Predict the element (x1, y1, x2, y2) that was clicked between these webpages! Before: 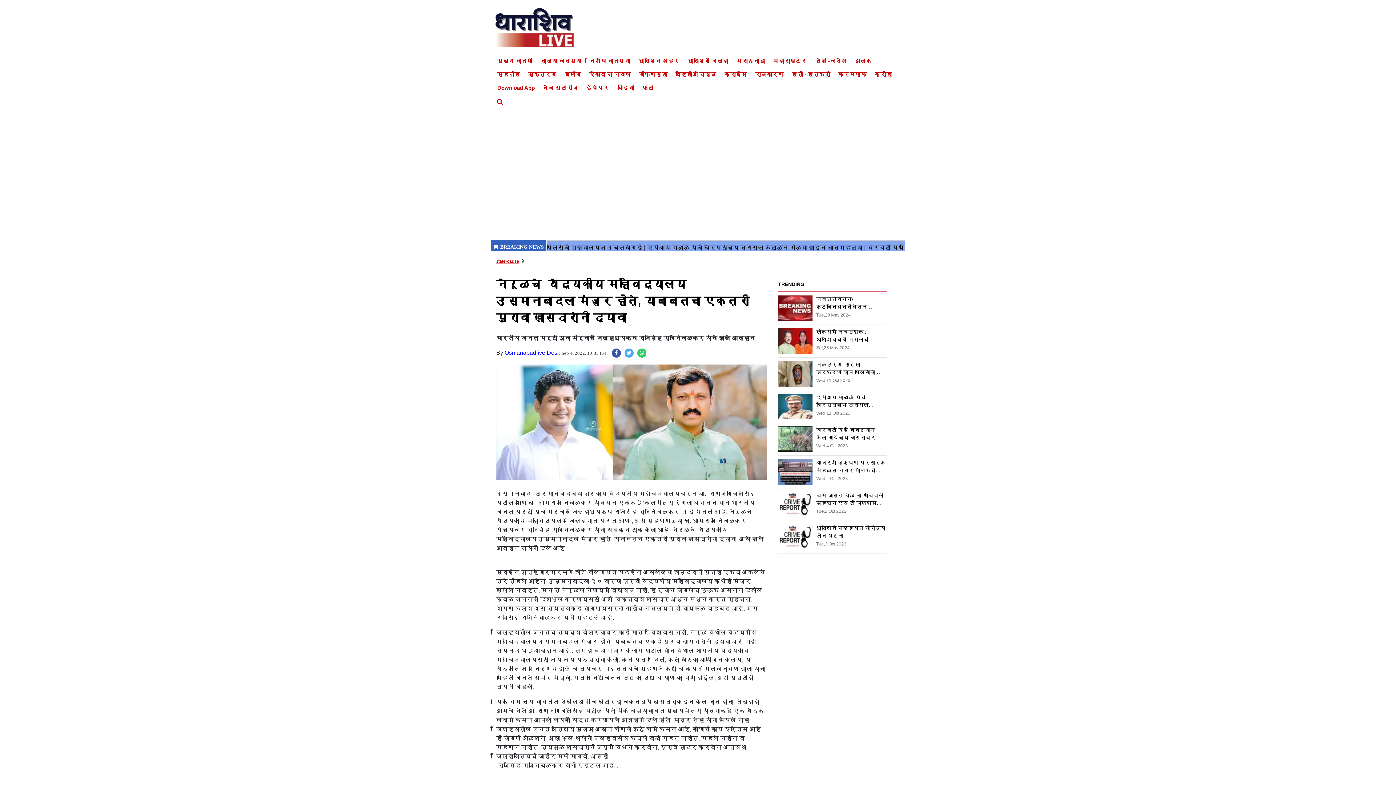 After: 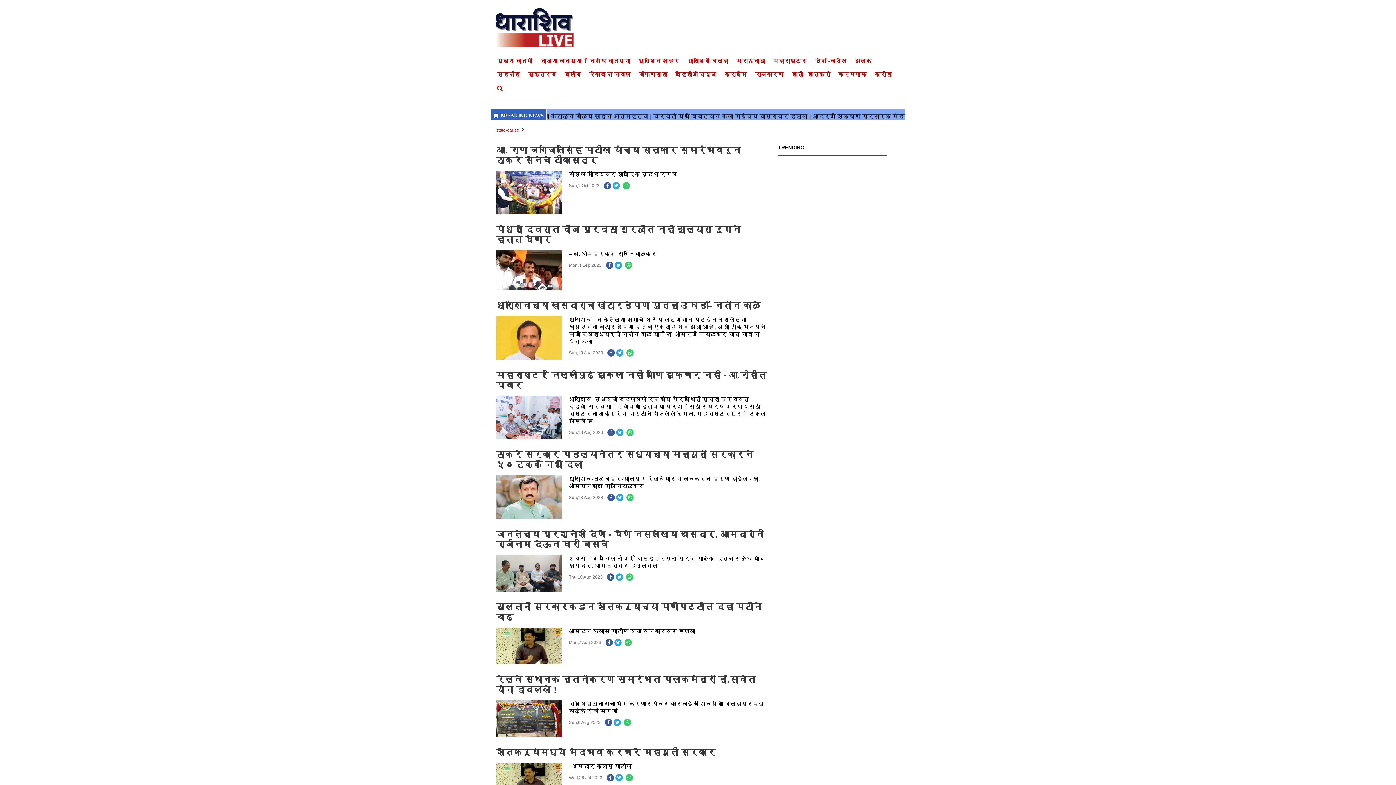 Action: label: state-cause bbox: (496, 258, 519, 264)